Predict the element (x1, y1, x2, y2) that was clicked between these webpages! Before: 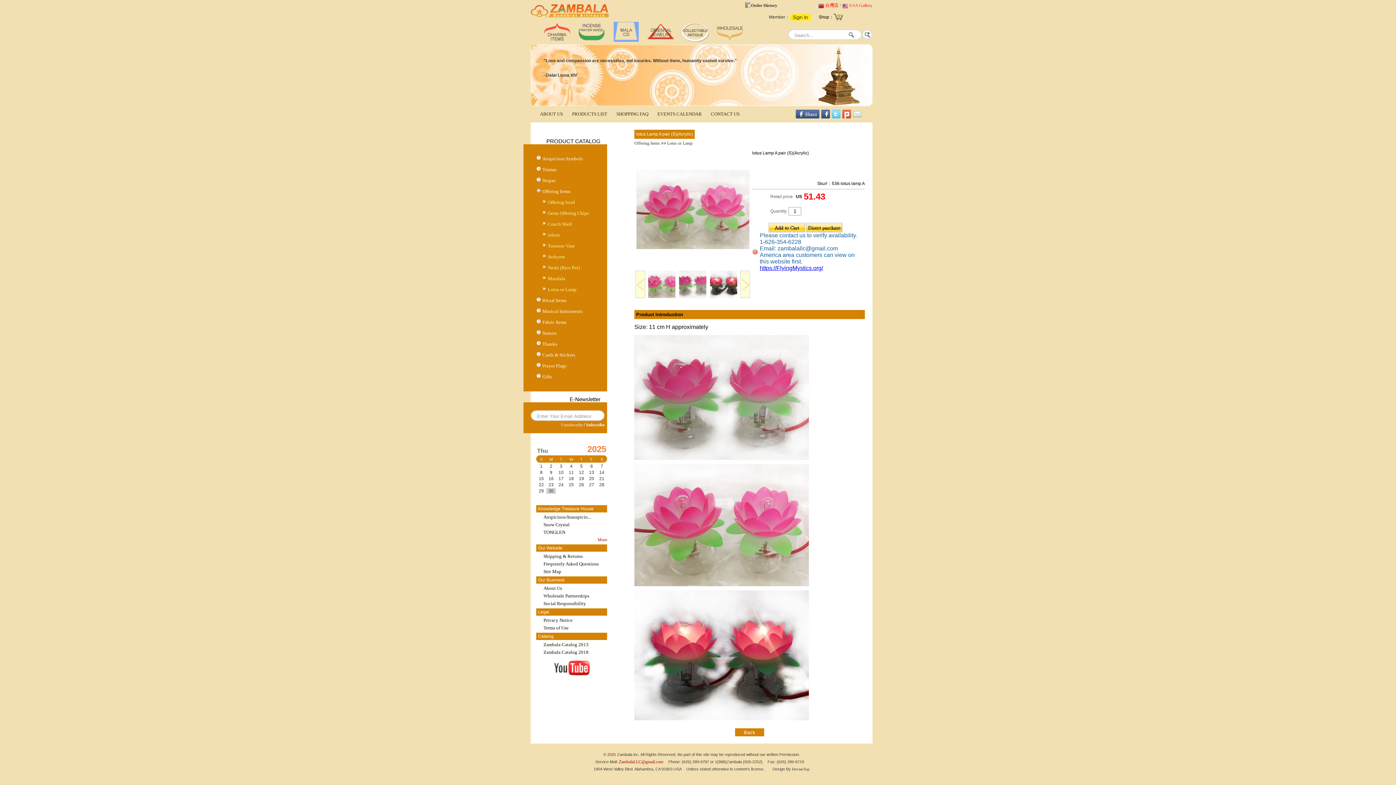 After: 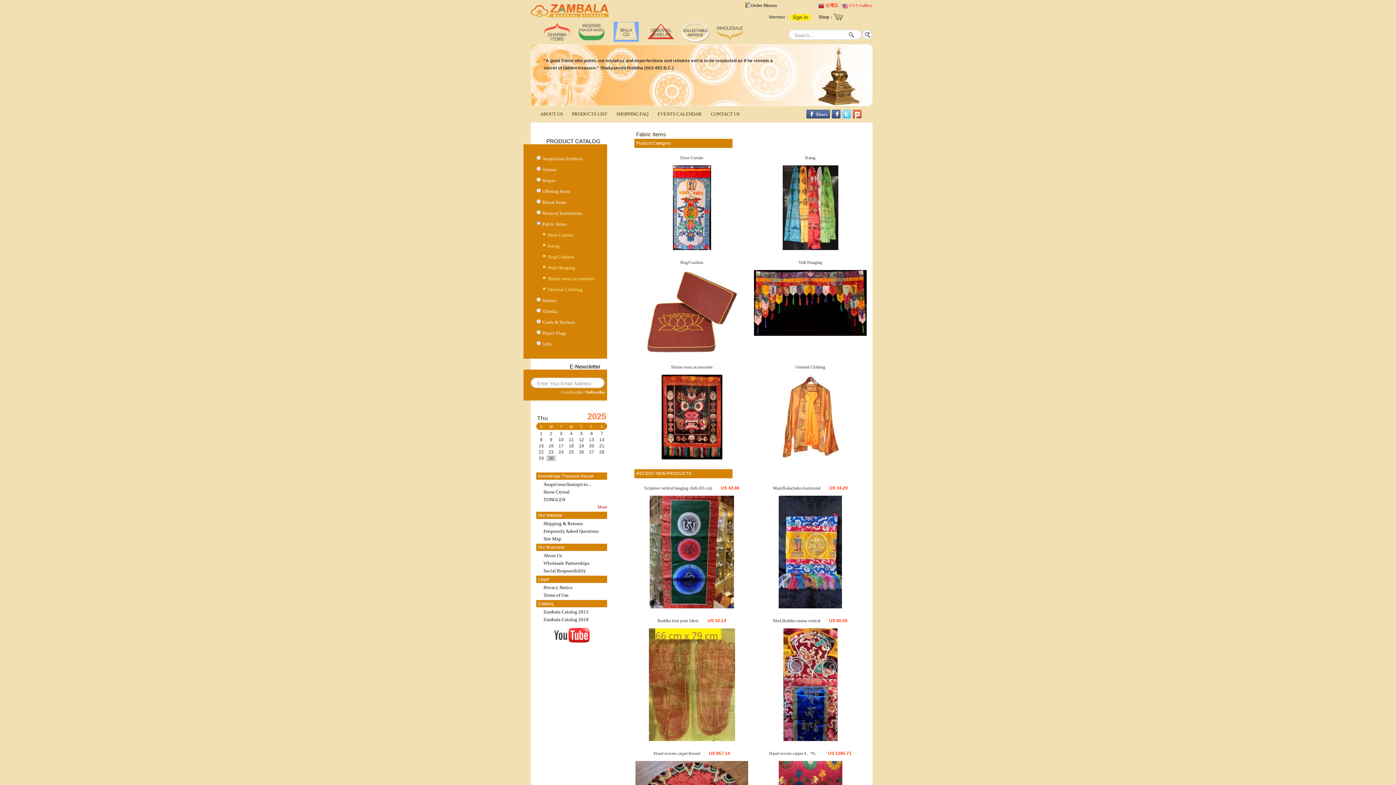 Action: label: Fabric Items bbox: (542, 319, 566, 325)